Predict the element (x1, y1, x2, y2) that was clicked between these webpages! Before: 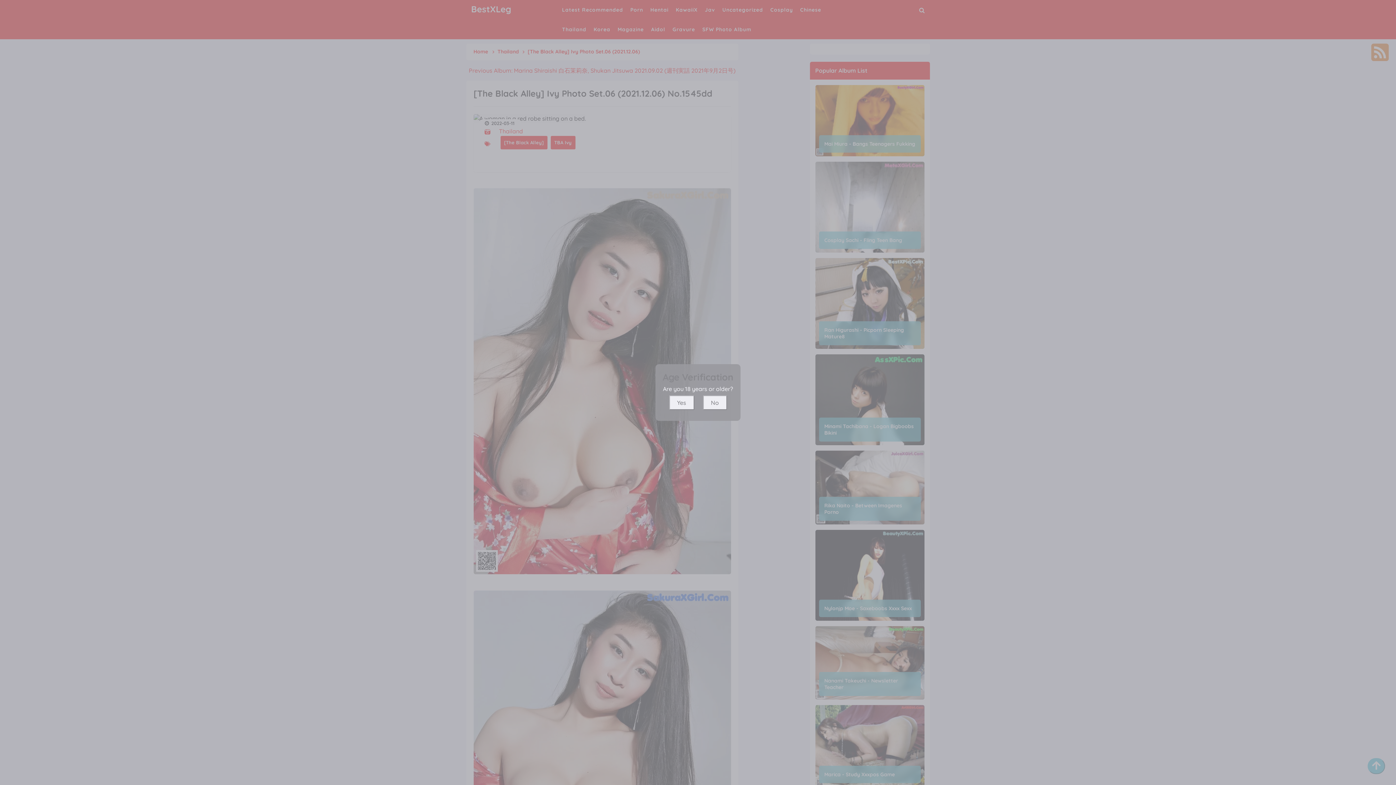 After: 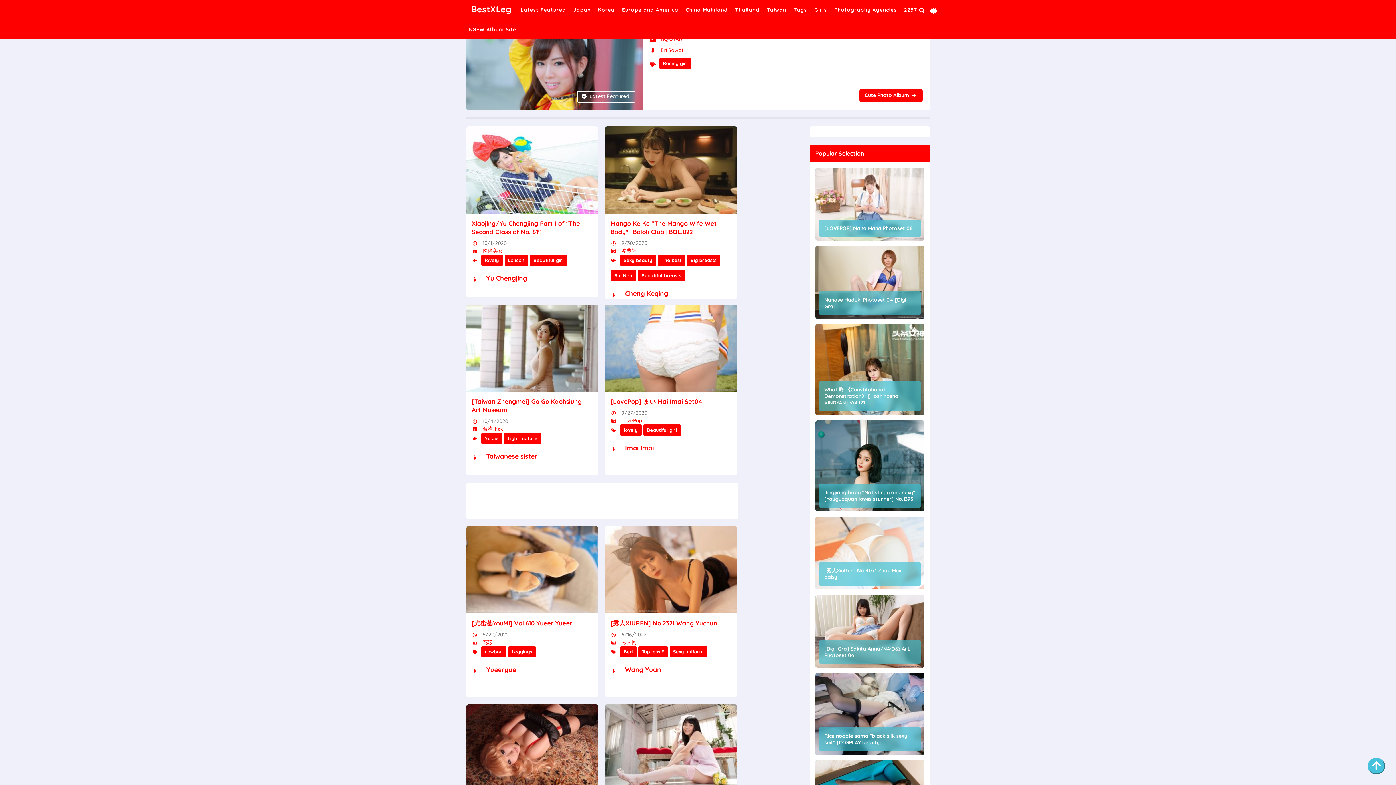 Action: label: No bbox: (703, 395, 727, 410)